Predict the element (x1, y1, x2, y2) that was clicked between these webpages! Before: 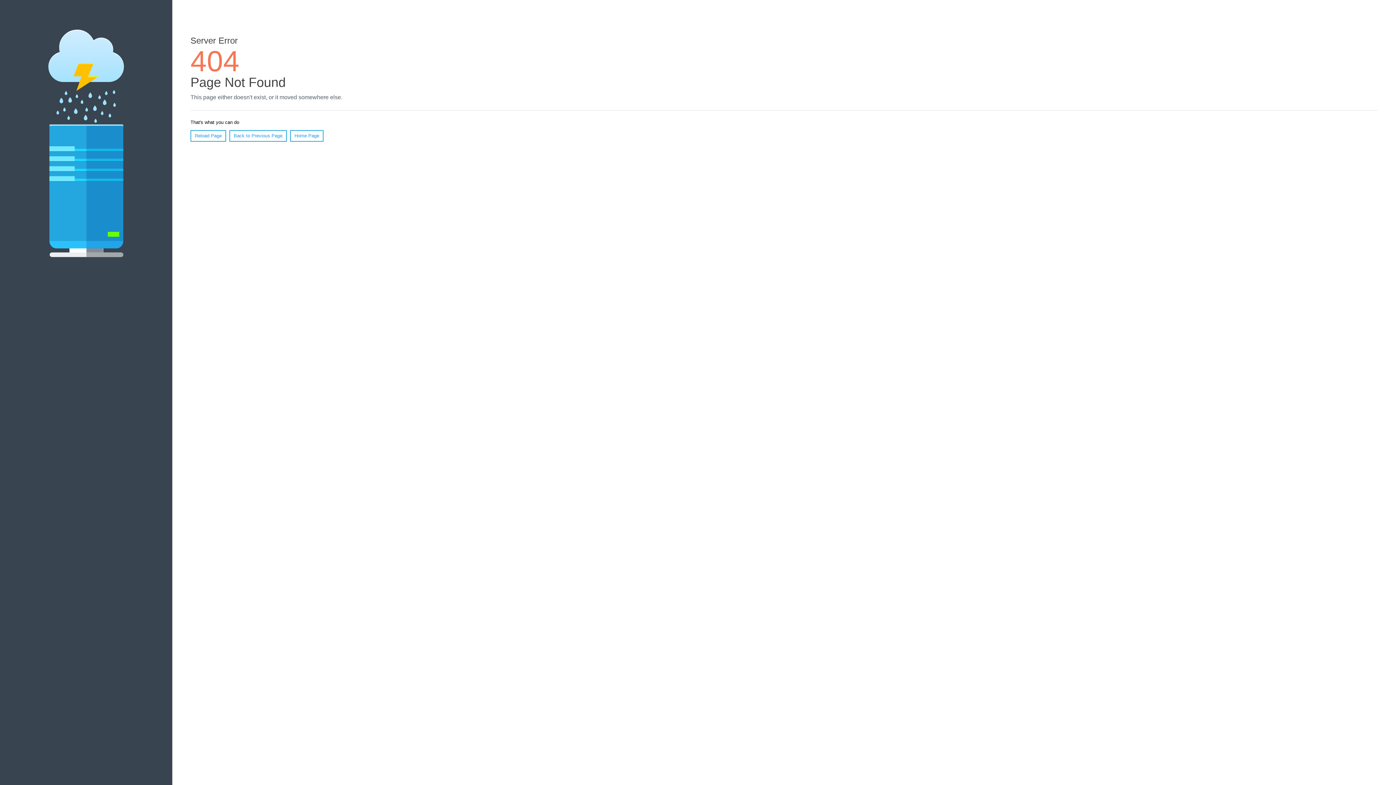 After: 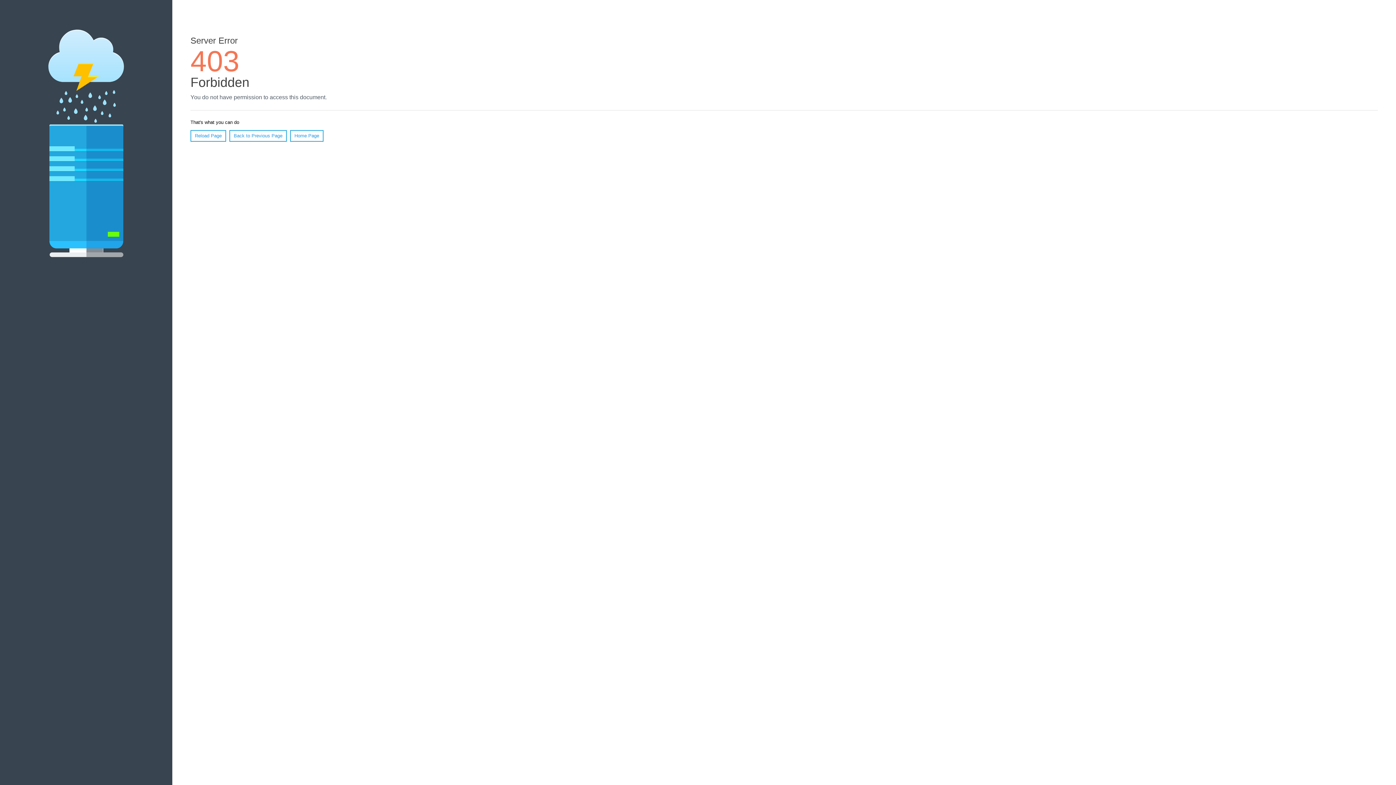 Action: label: Home Page bbox: (290, 130, 323, 141)